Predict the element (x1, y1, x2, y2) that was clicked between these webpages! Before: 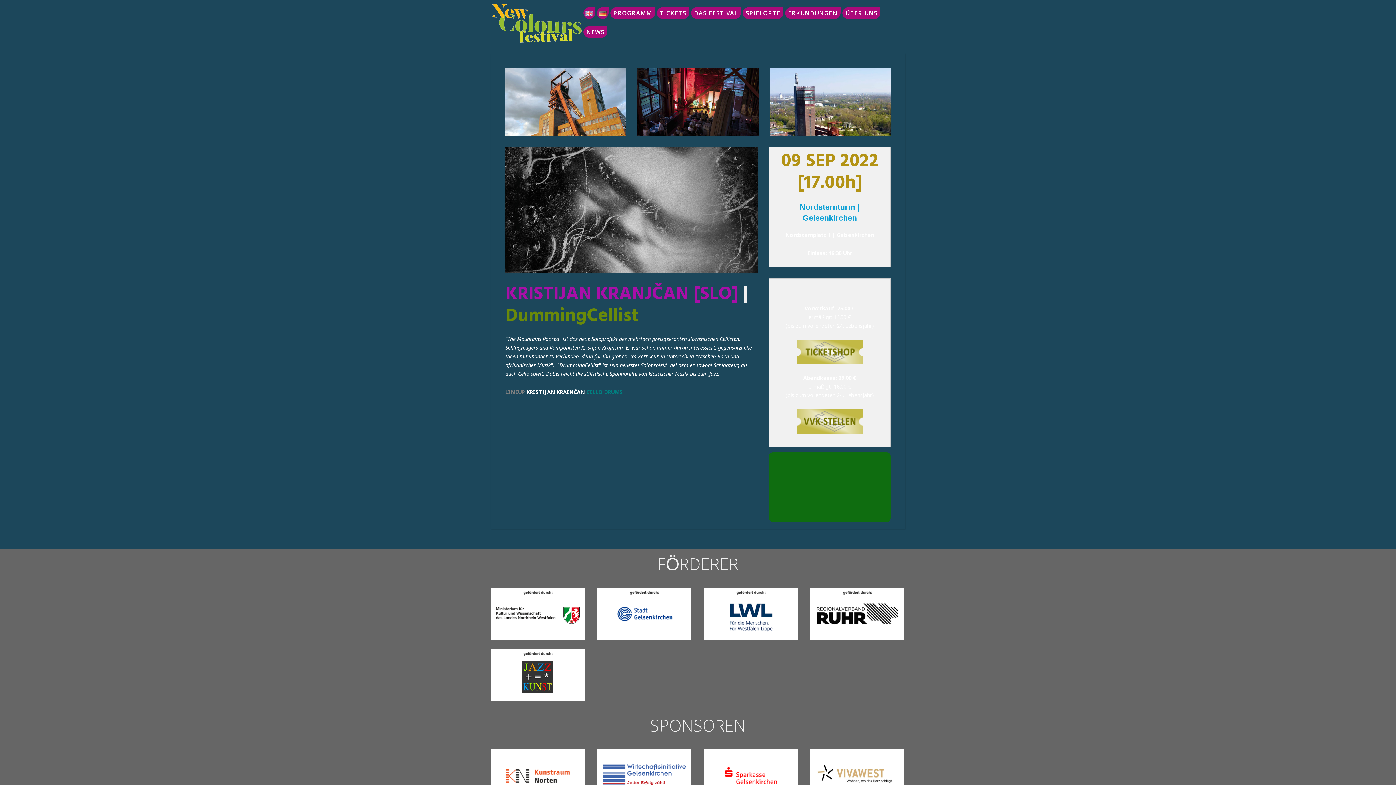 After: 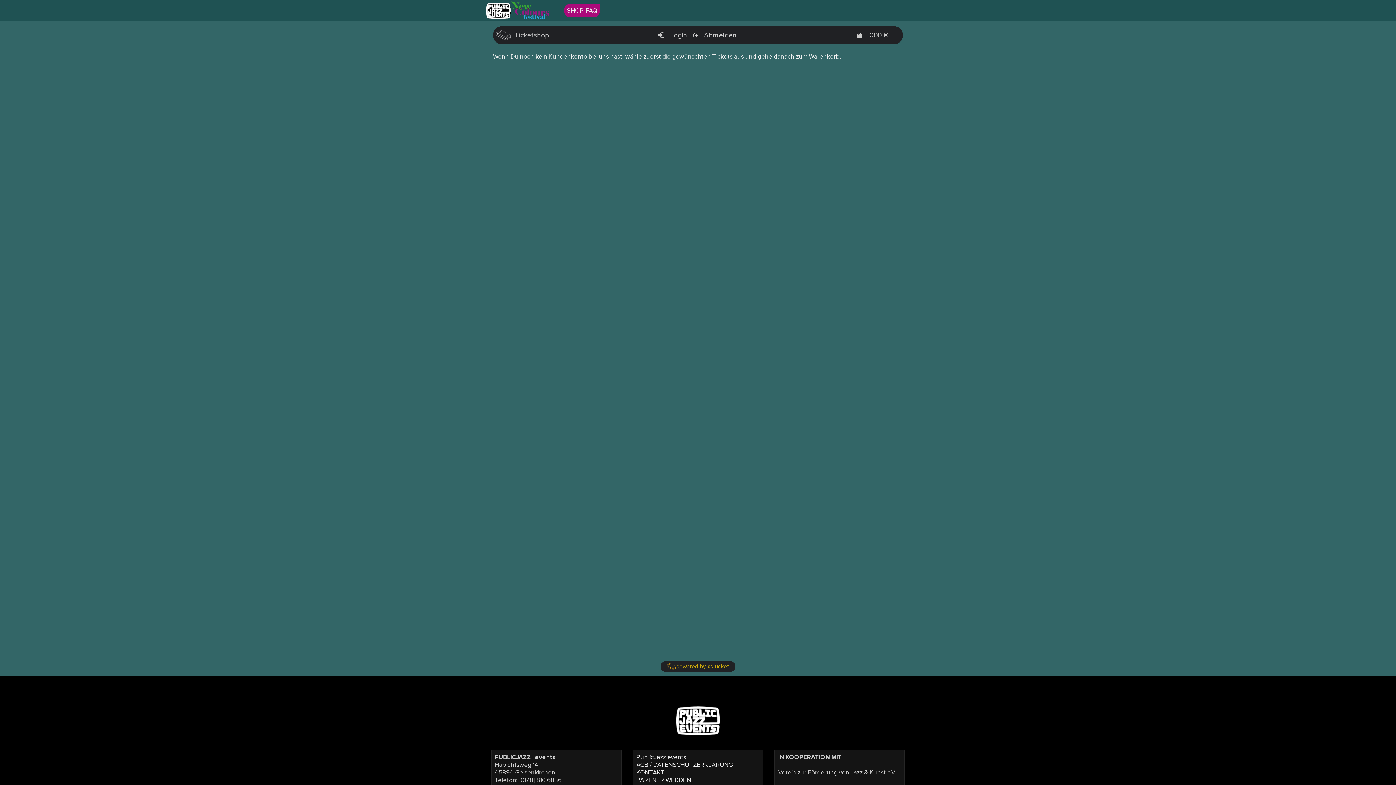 Action: bbox: (797, 348, 862, 354)